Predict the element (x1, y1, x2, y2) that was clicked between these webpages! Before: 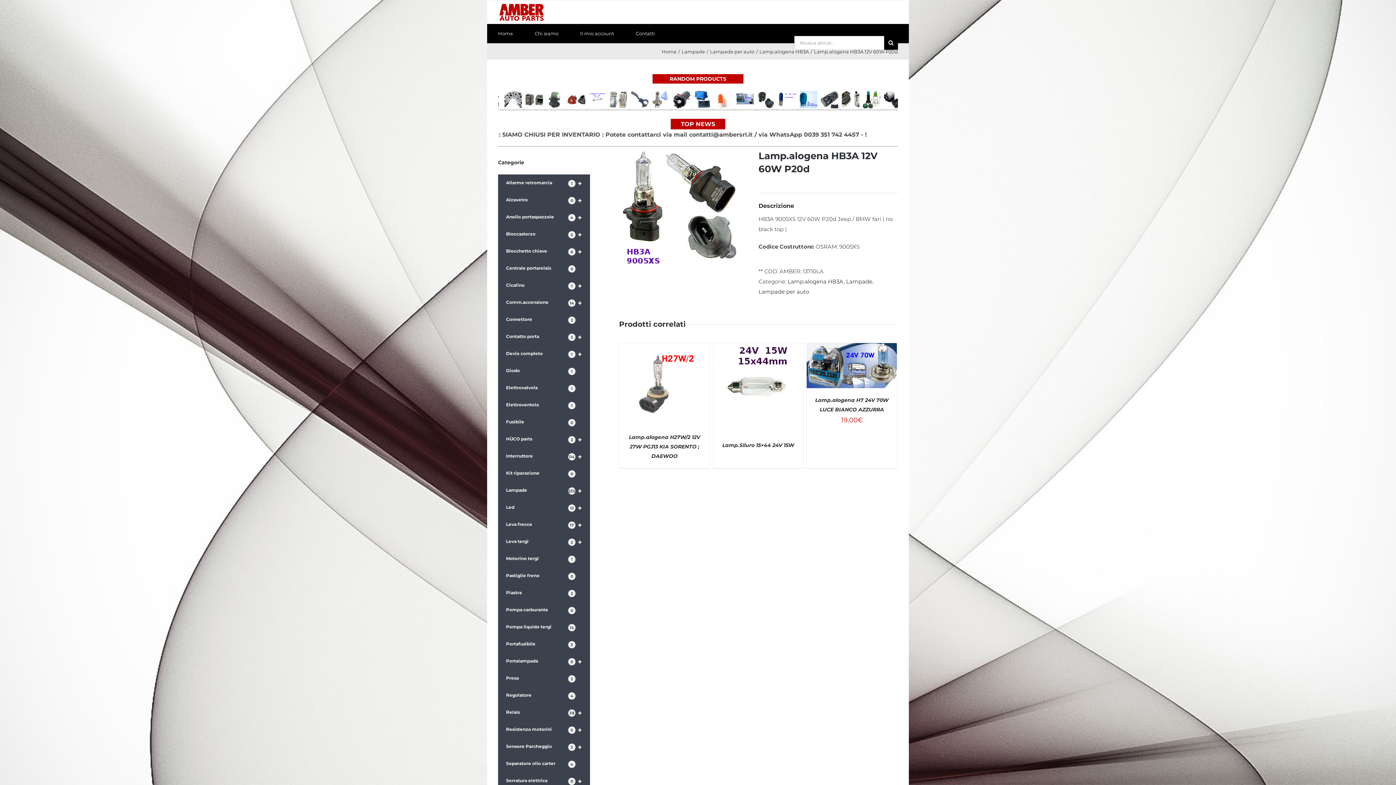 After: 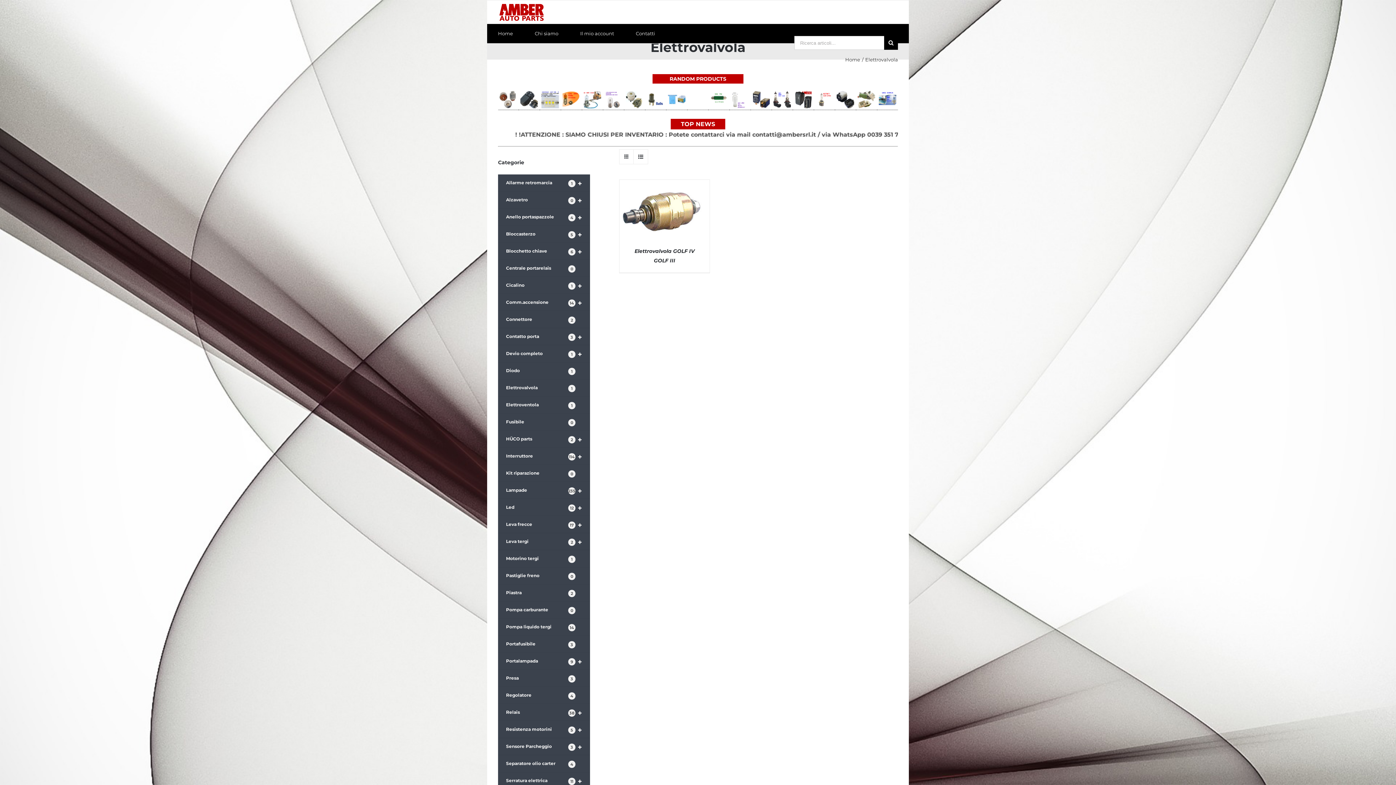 Action: bbox: (498, 379, 590, 396) label: Elettrovalvola
1